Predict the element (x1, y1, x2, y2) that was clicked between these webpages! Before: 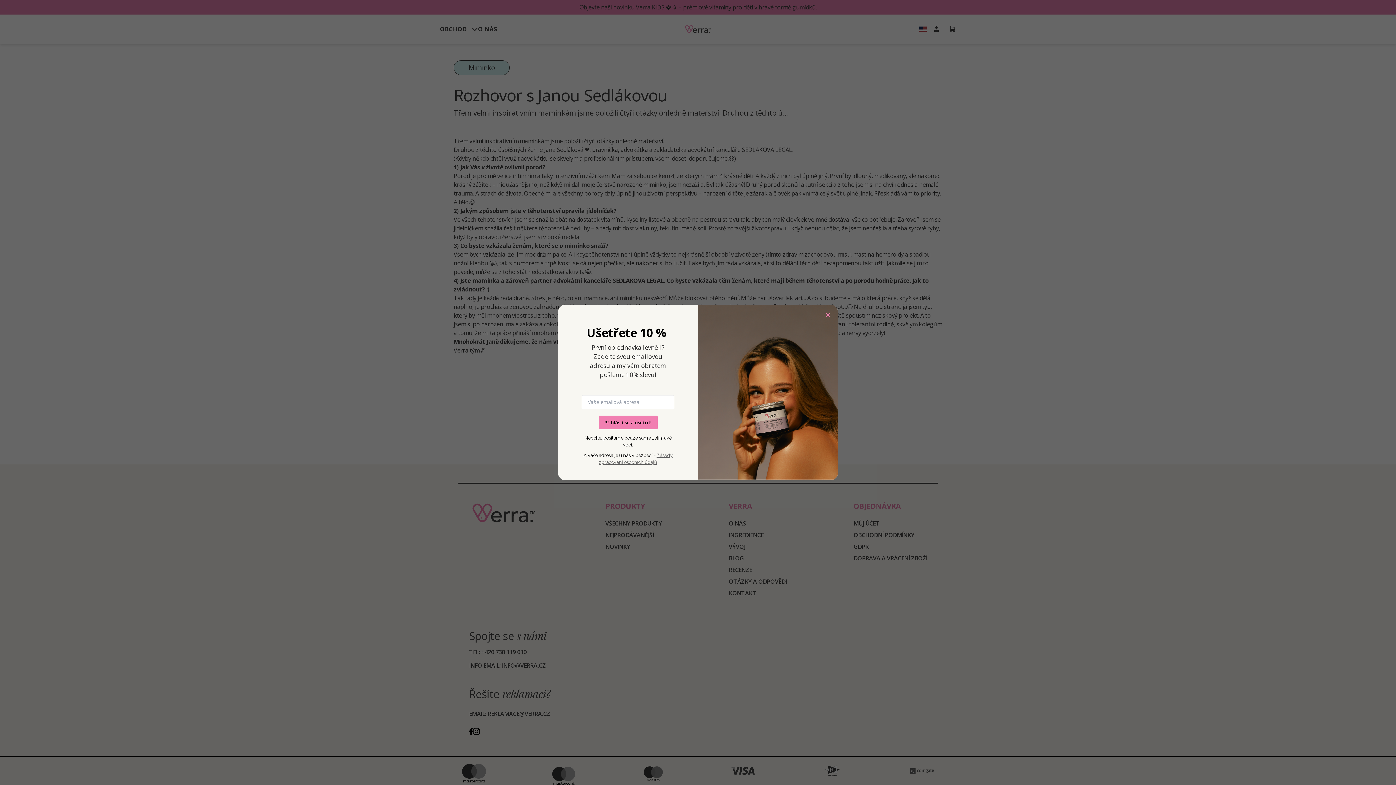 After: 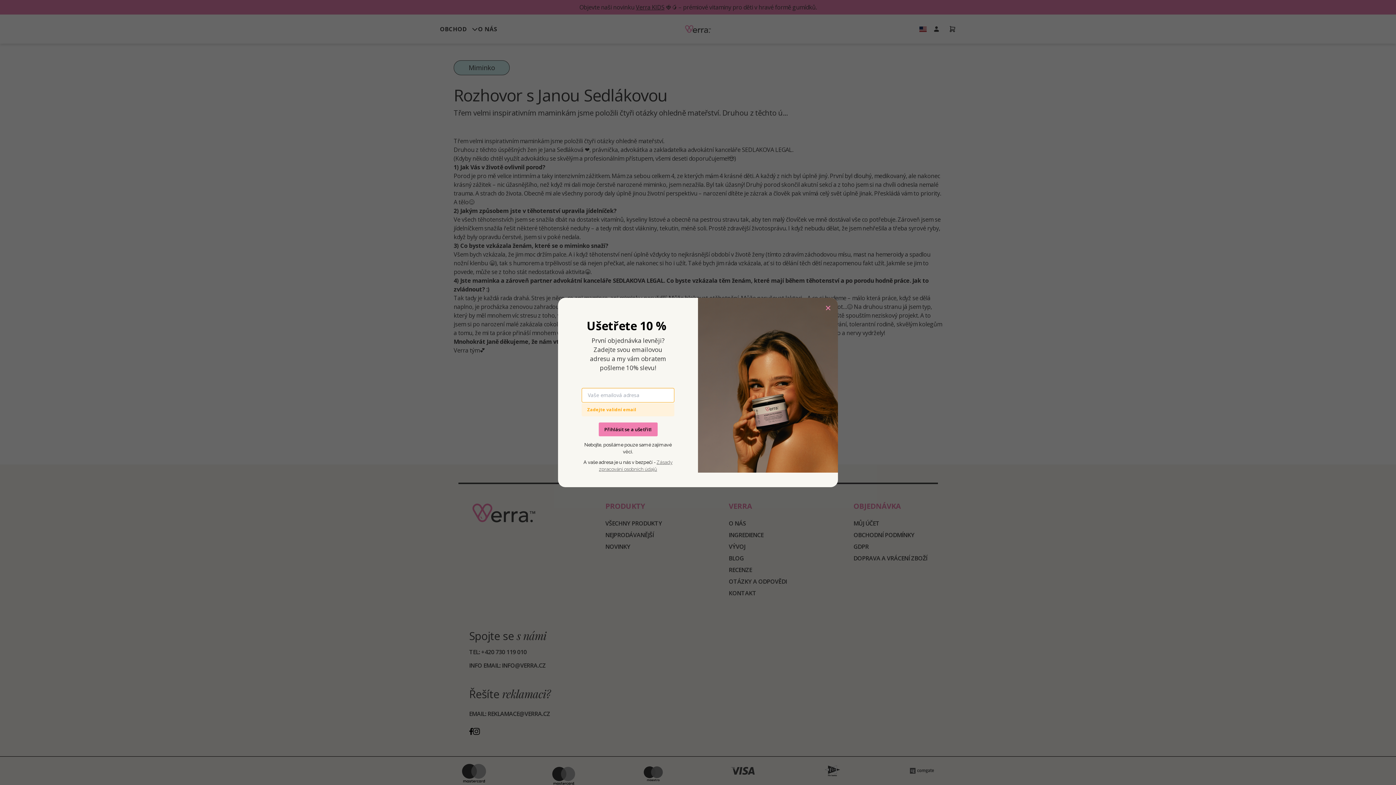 Action: bbox: (598, 415, 657, 429) label: Přihlásit se a ušetřit!